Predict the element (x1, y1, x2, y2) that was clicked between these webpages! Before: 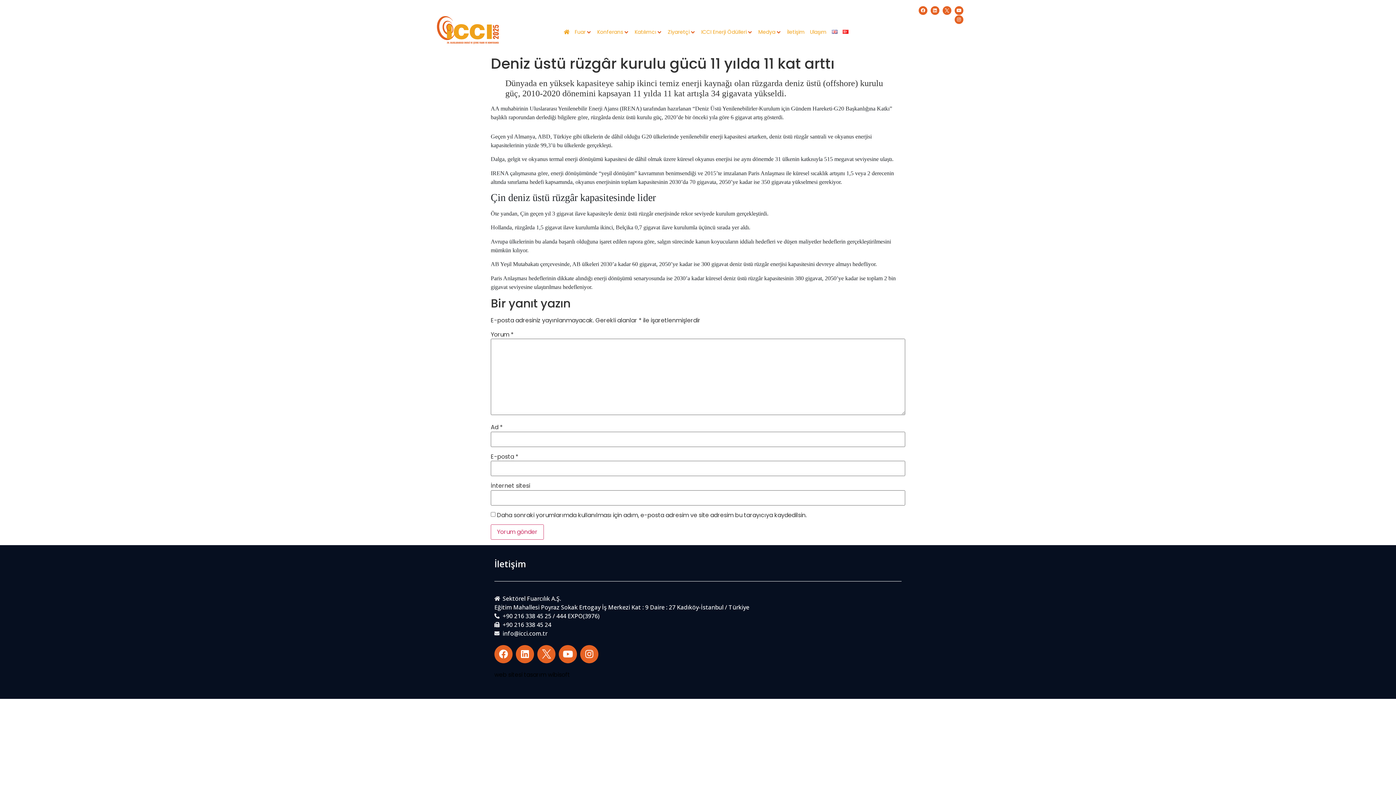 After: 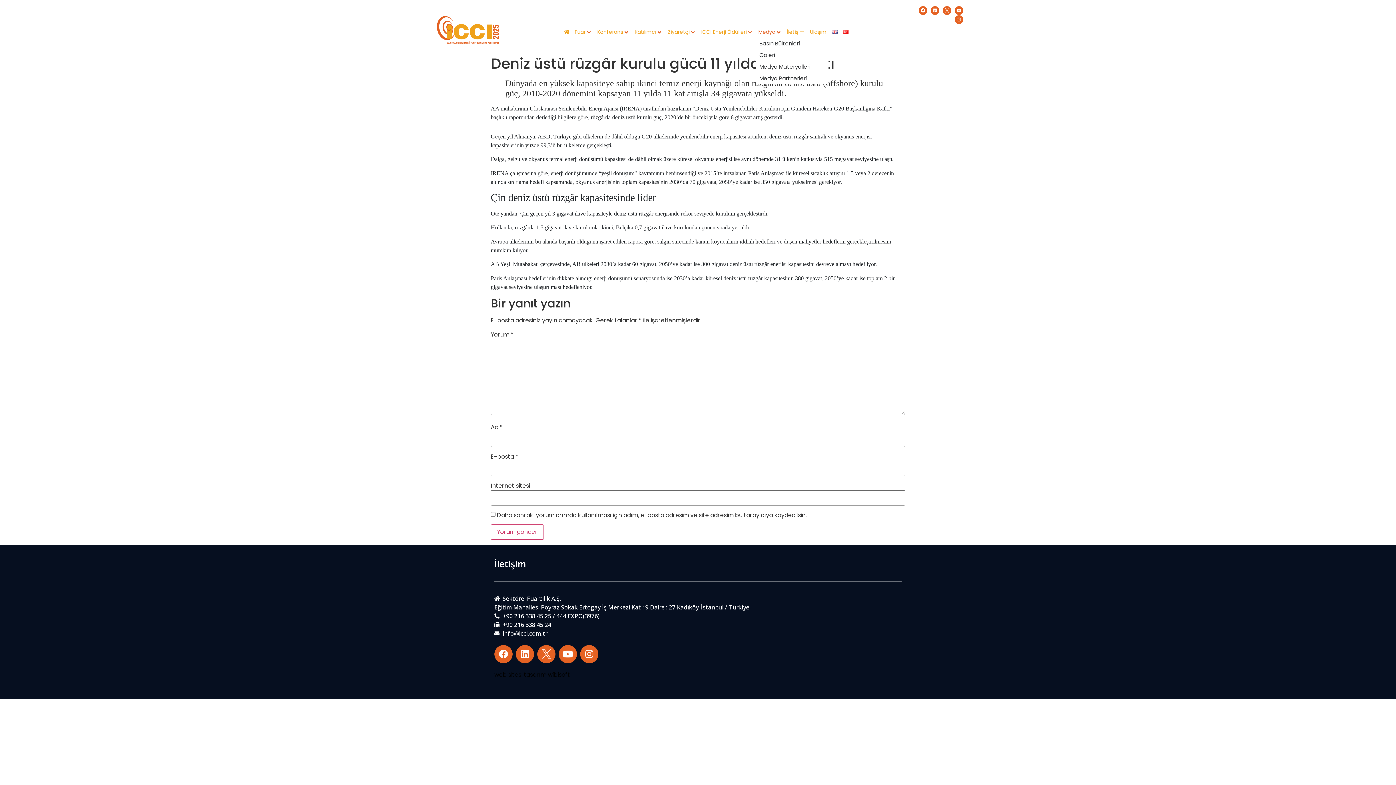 Action: bbox: (758, 28, 775, 36) label: Medya